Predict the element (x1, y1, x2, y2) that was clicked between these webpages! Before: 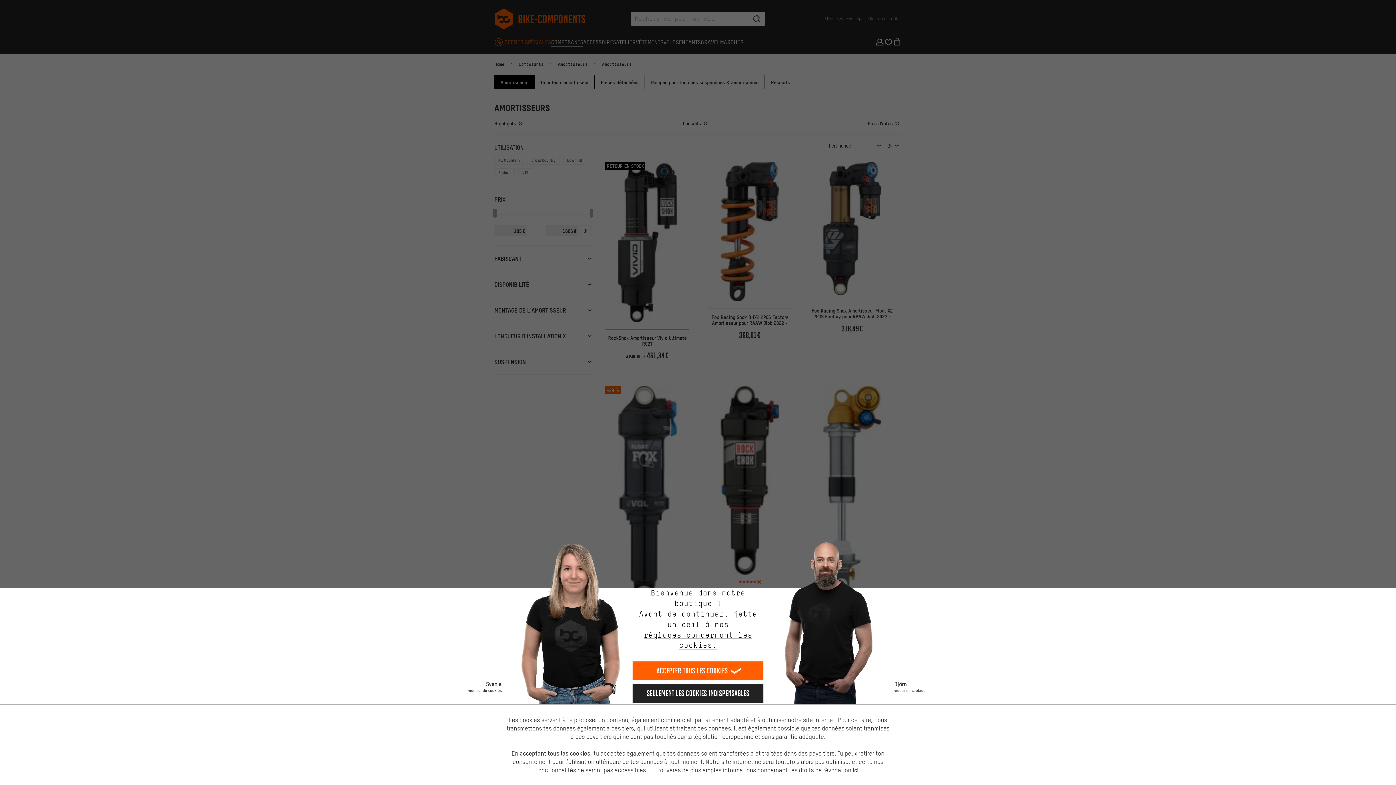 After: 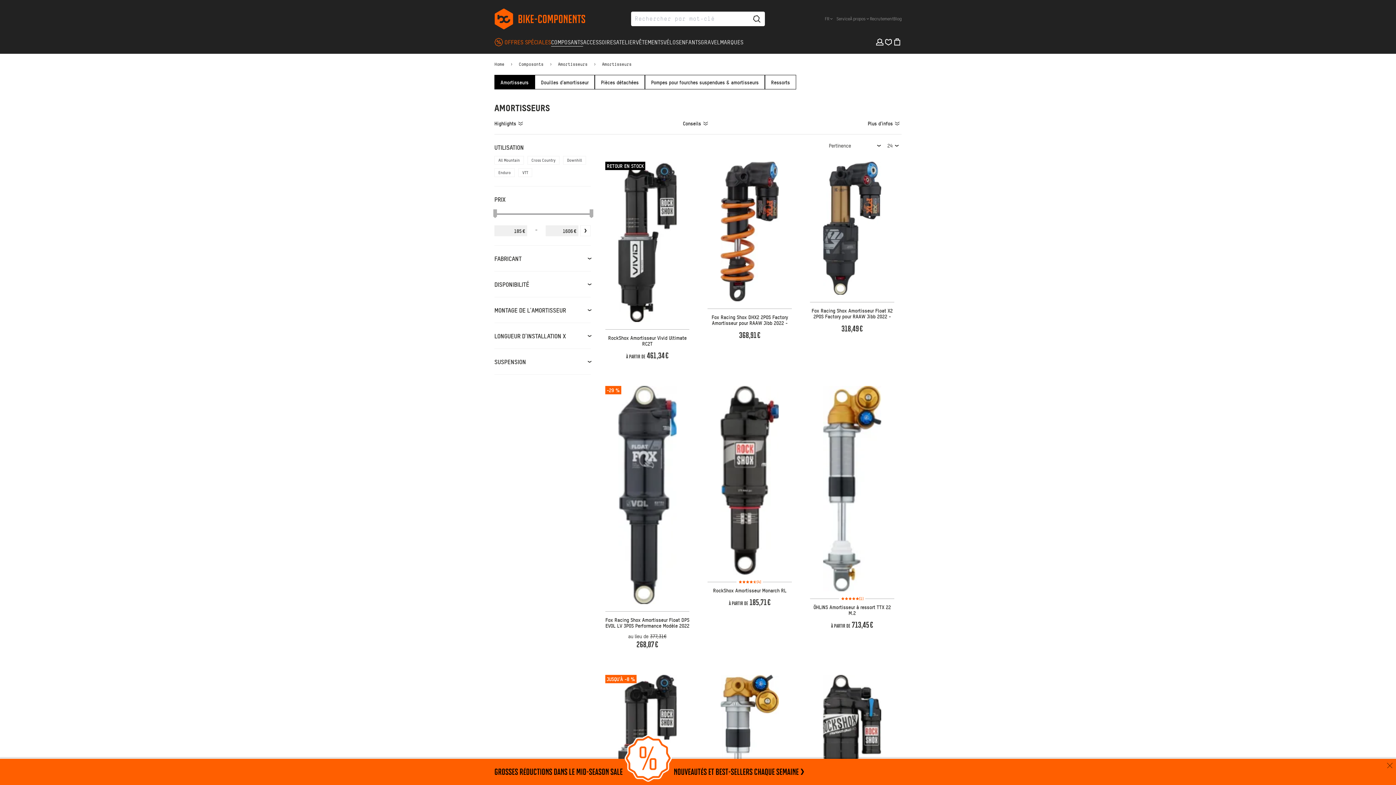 Action: label: Seulement les cookies indispensables bbox: (632, 684, 763, 703)